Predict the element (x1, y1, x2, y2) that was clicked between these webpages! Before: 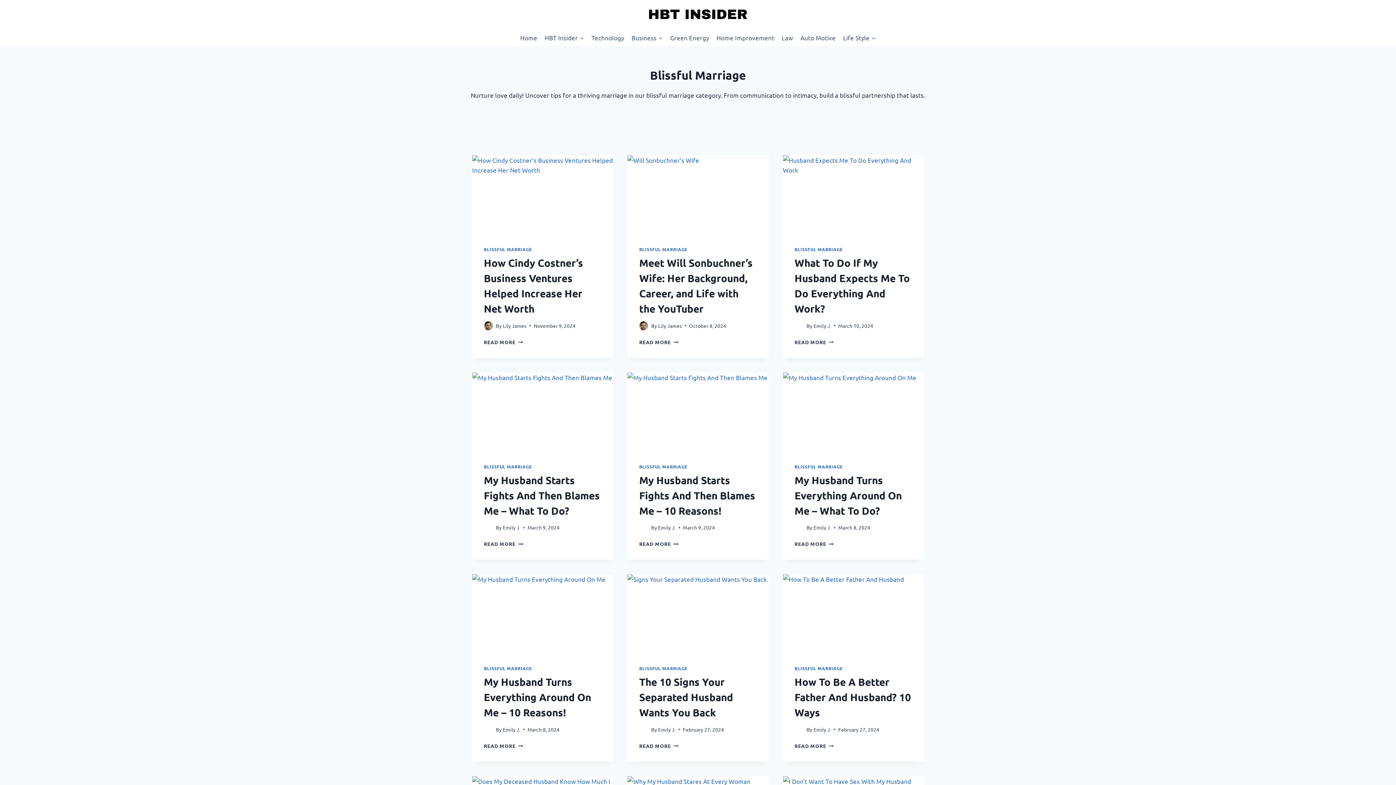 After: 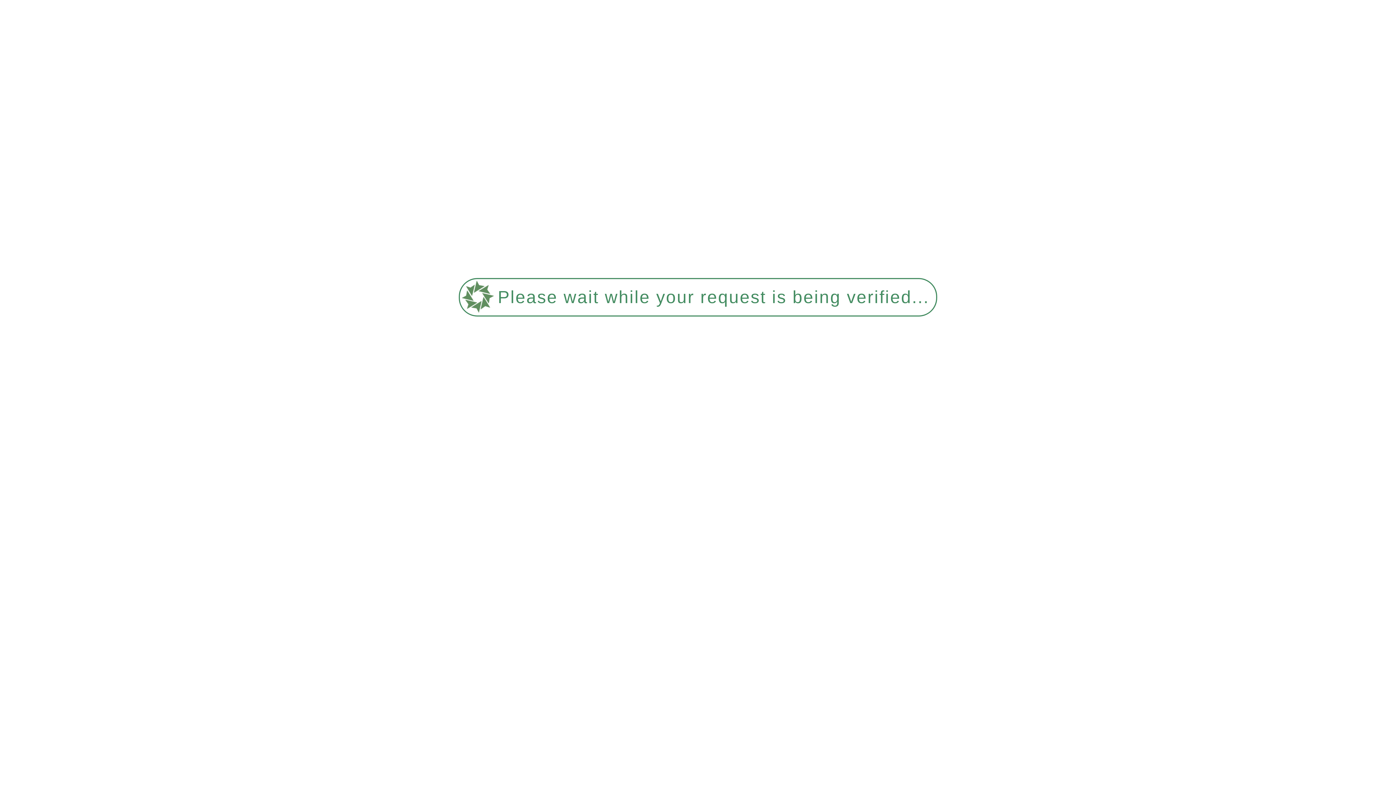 Action: bbox: (839, 29, 879, 46) label: Life Style